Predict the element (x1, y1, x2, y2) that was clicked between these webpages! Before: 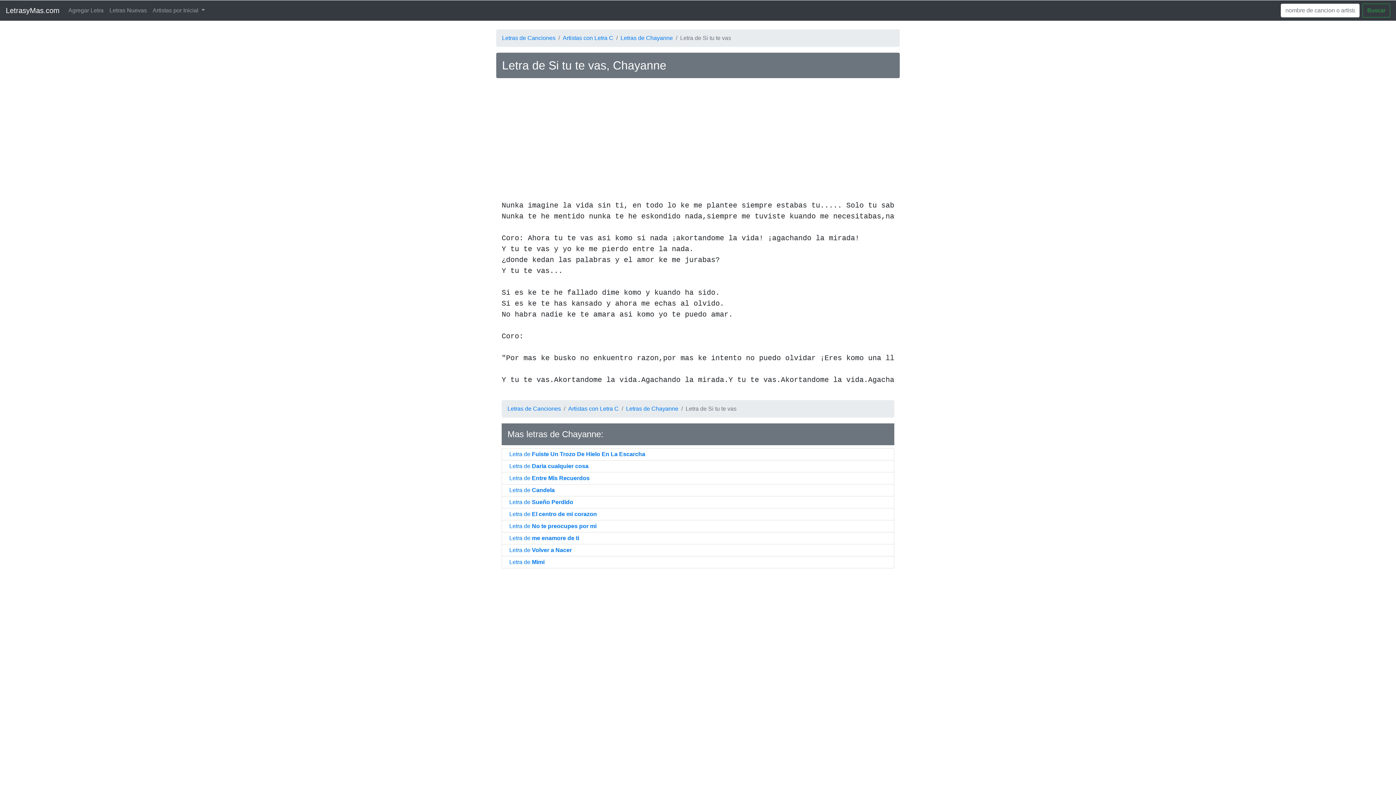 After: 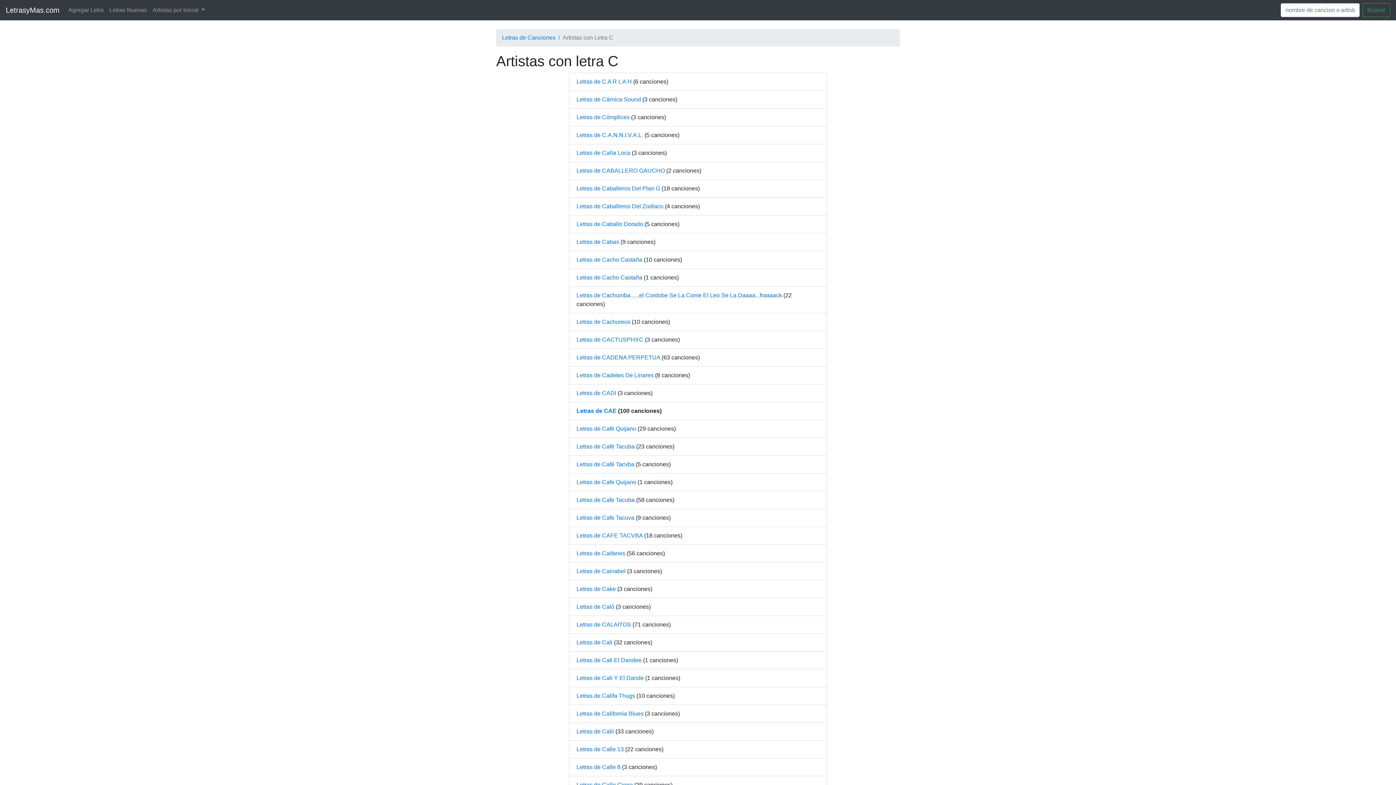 Action: label: Artistas con Letra C bbox: (568, 405, 618, 412)